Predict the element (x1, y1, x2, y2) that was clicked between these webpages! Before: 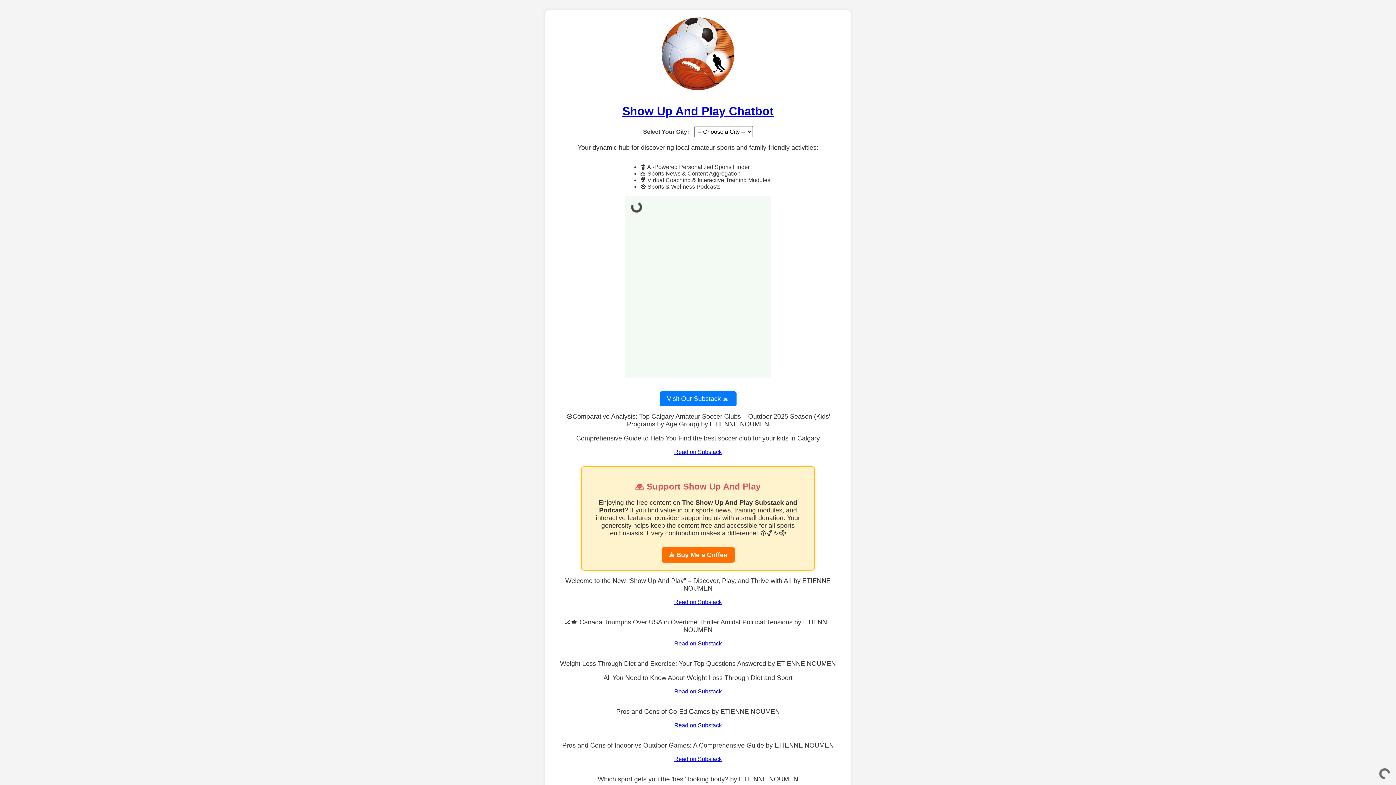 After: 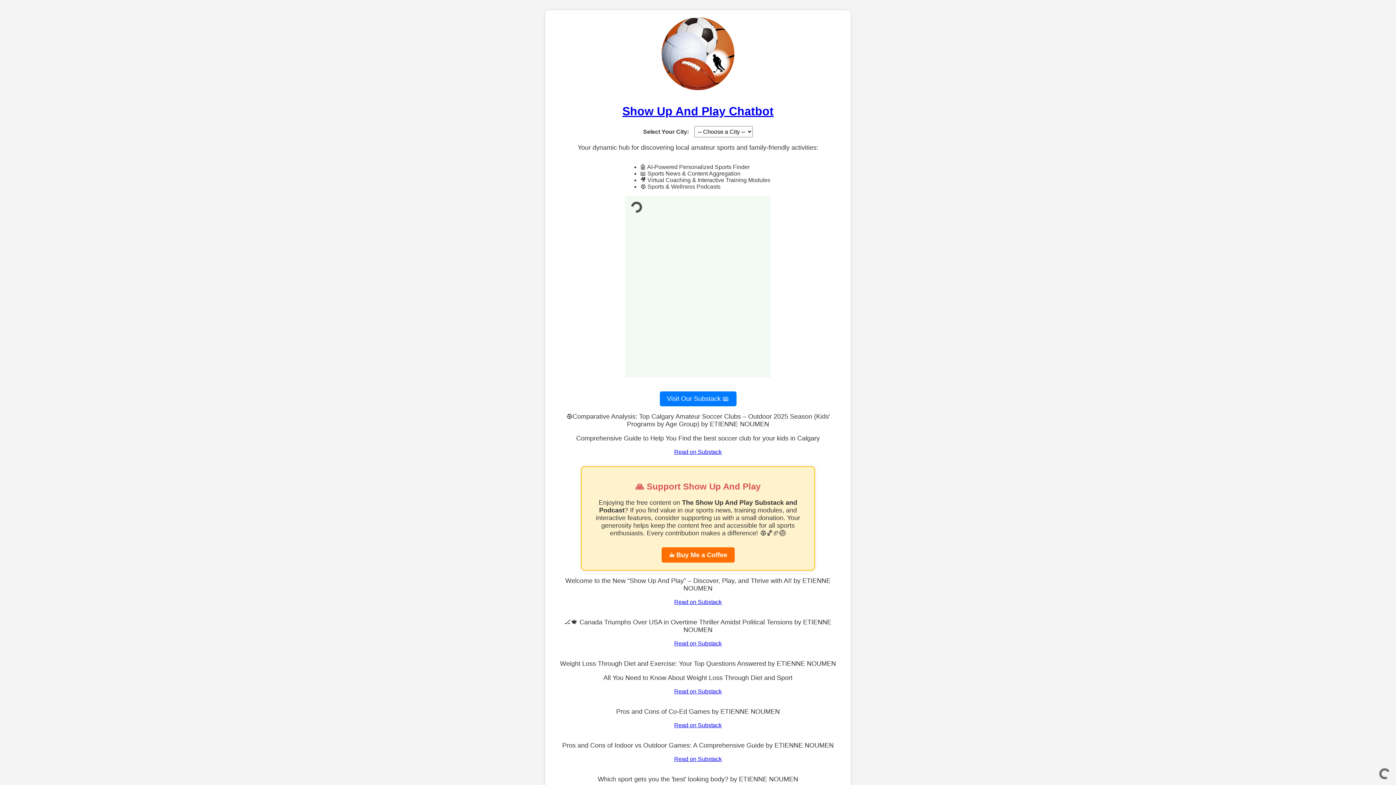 Action: bbox: (661, 90, 734, 96)